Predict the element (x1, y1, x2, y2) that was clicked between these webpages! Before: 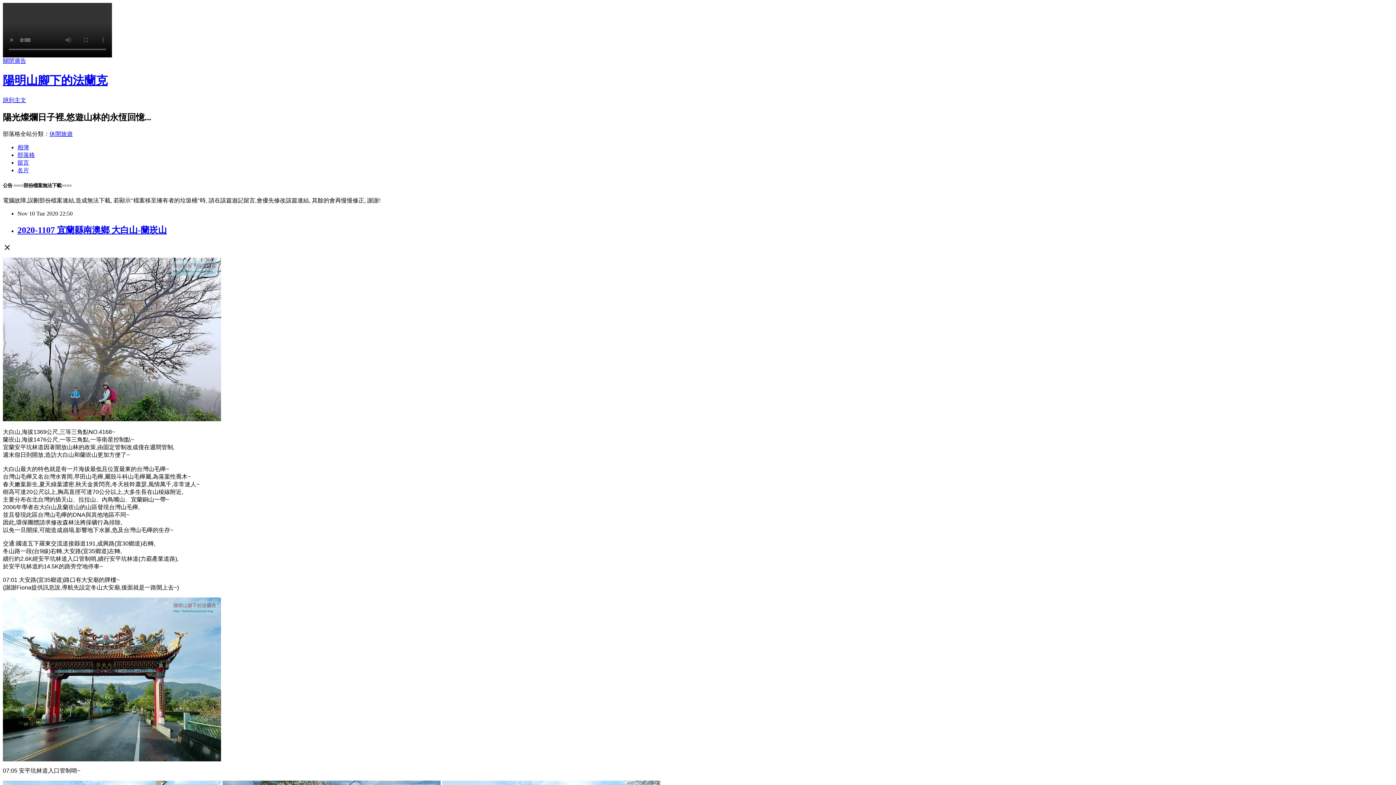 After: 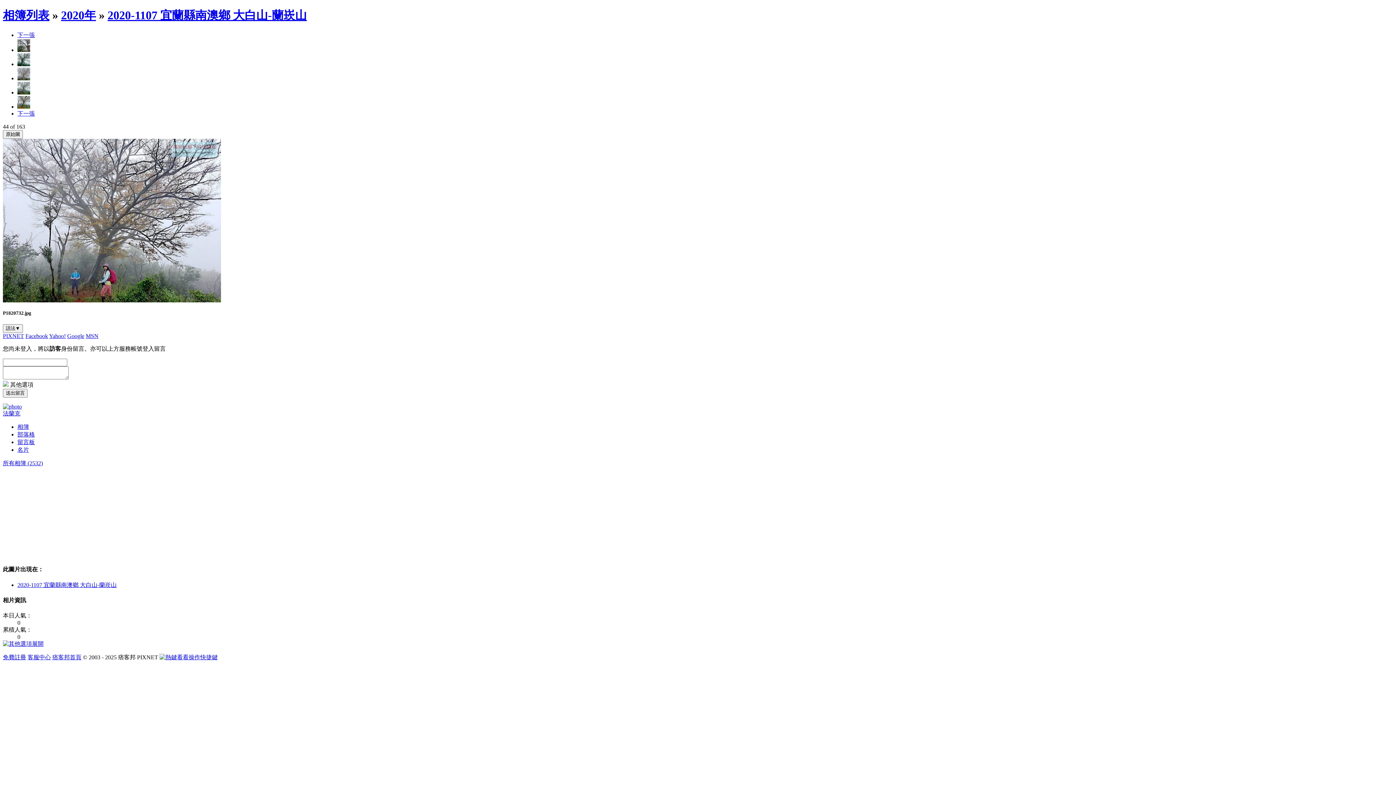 Action: bbox: (2, 416, 221, 422)